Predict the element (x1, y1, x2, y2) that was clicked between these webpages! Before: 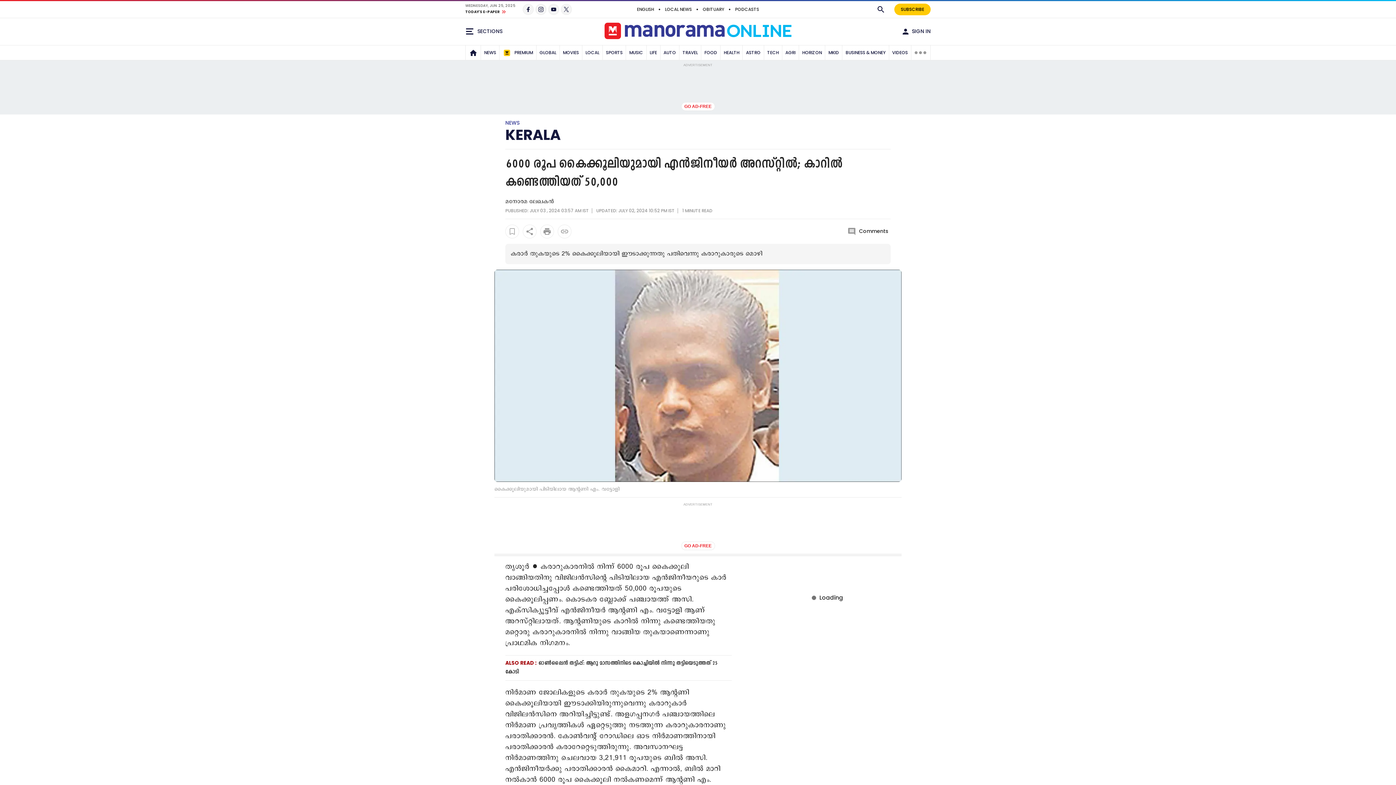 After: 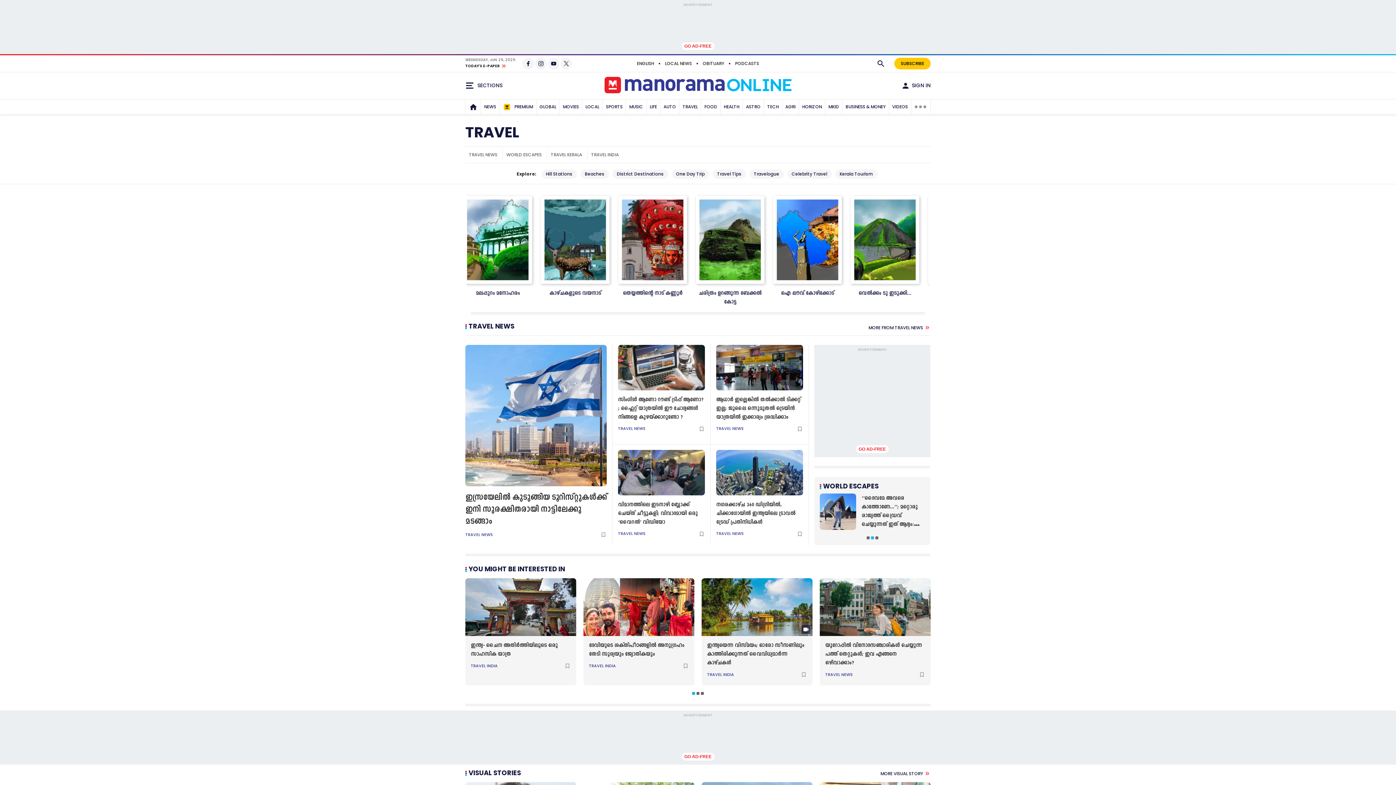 Action: bbox: (680, 45, 700, 60) label: TRAVEL